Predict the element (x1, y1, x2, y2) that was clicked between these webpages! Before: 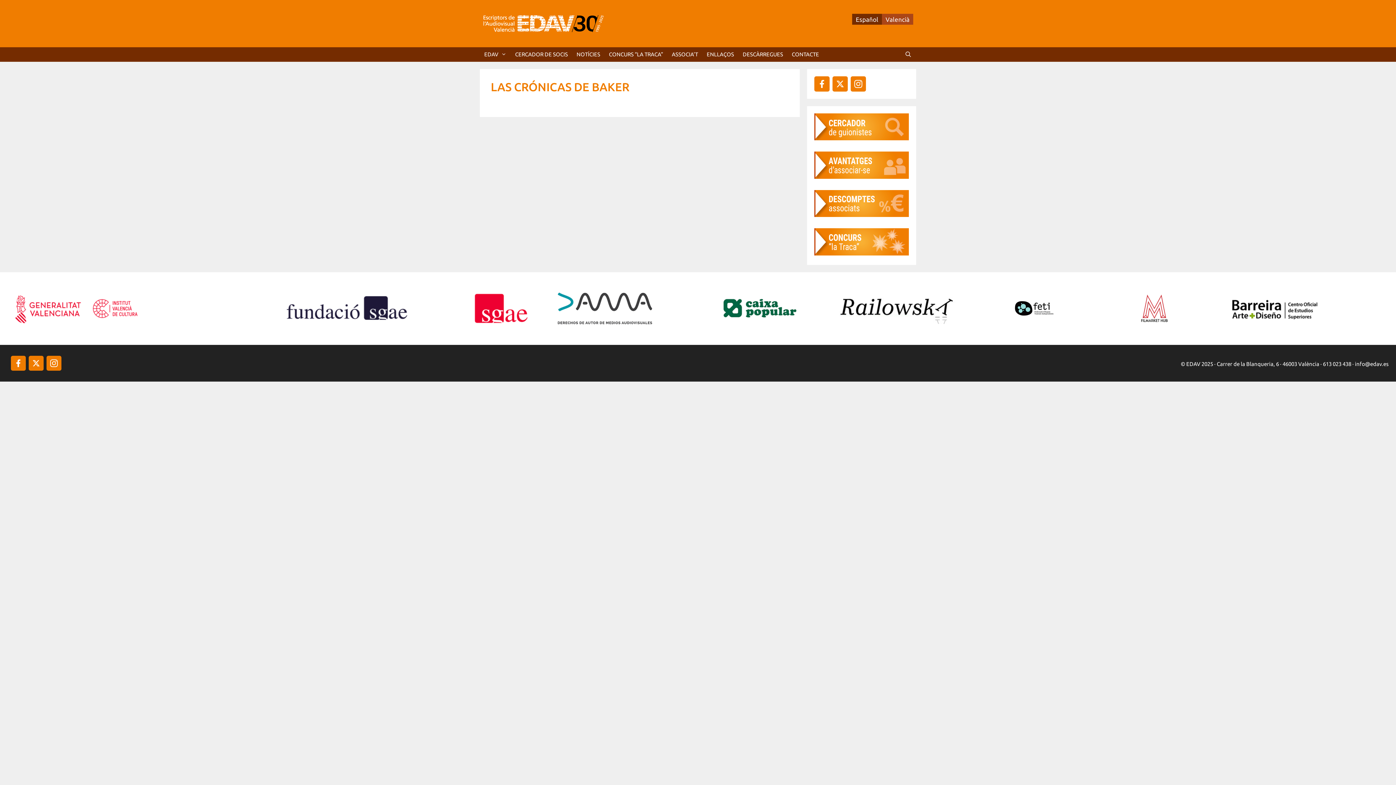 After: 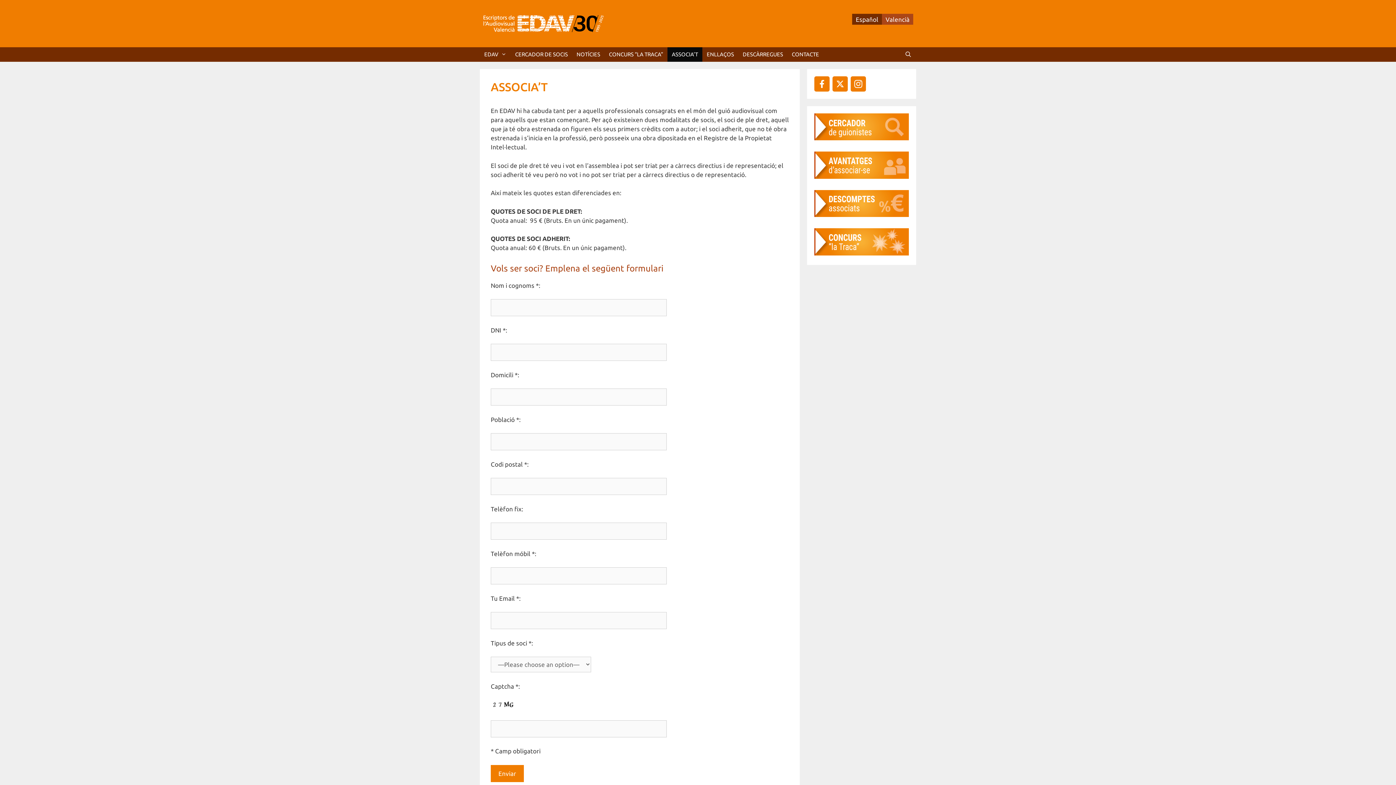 Action: label: ASSOCIA’T bbox: (667, 47, 702, 61)